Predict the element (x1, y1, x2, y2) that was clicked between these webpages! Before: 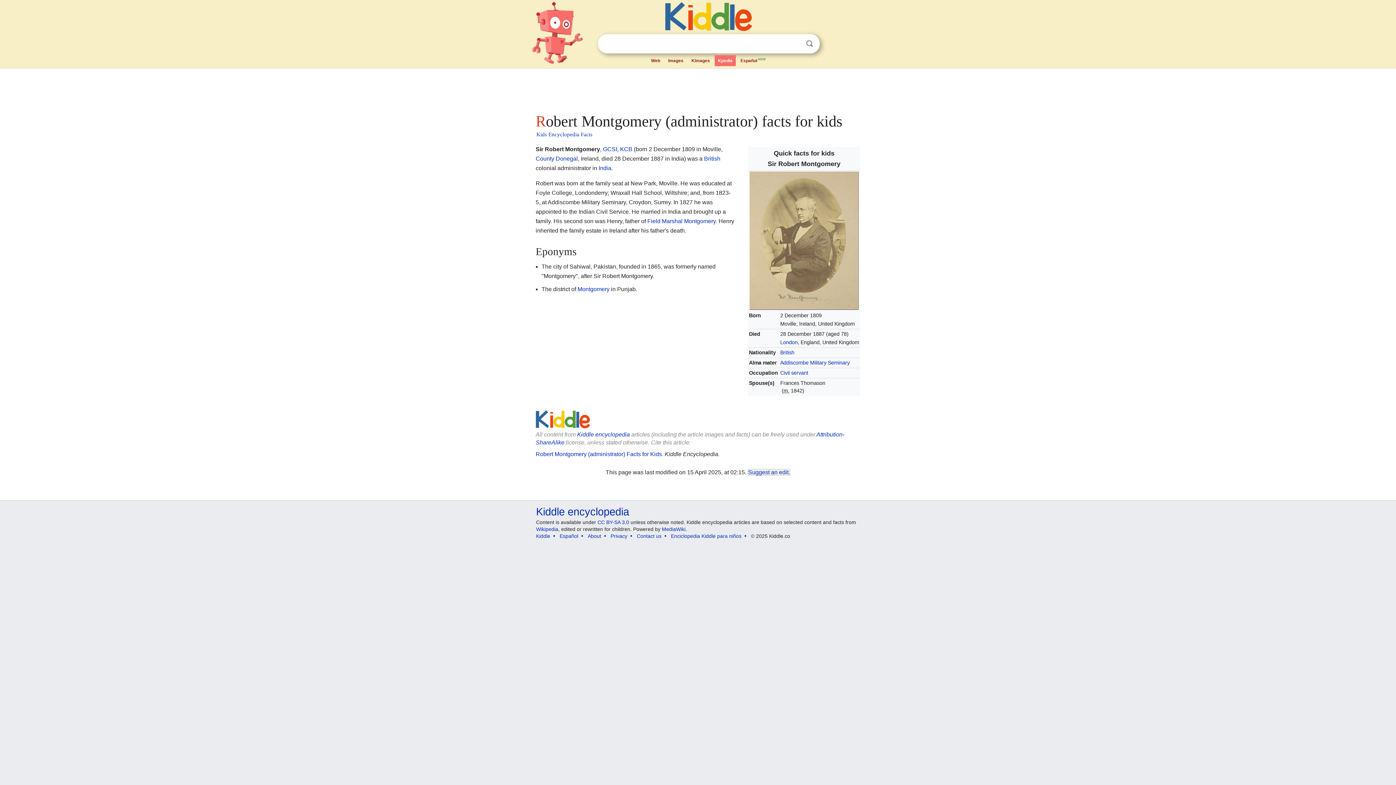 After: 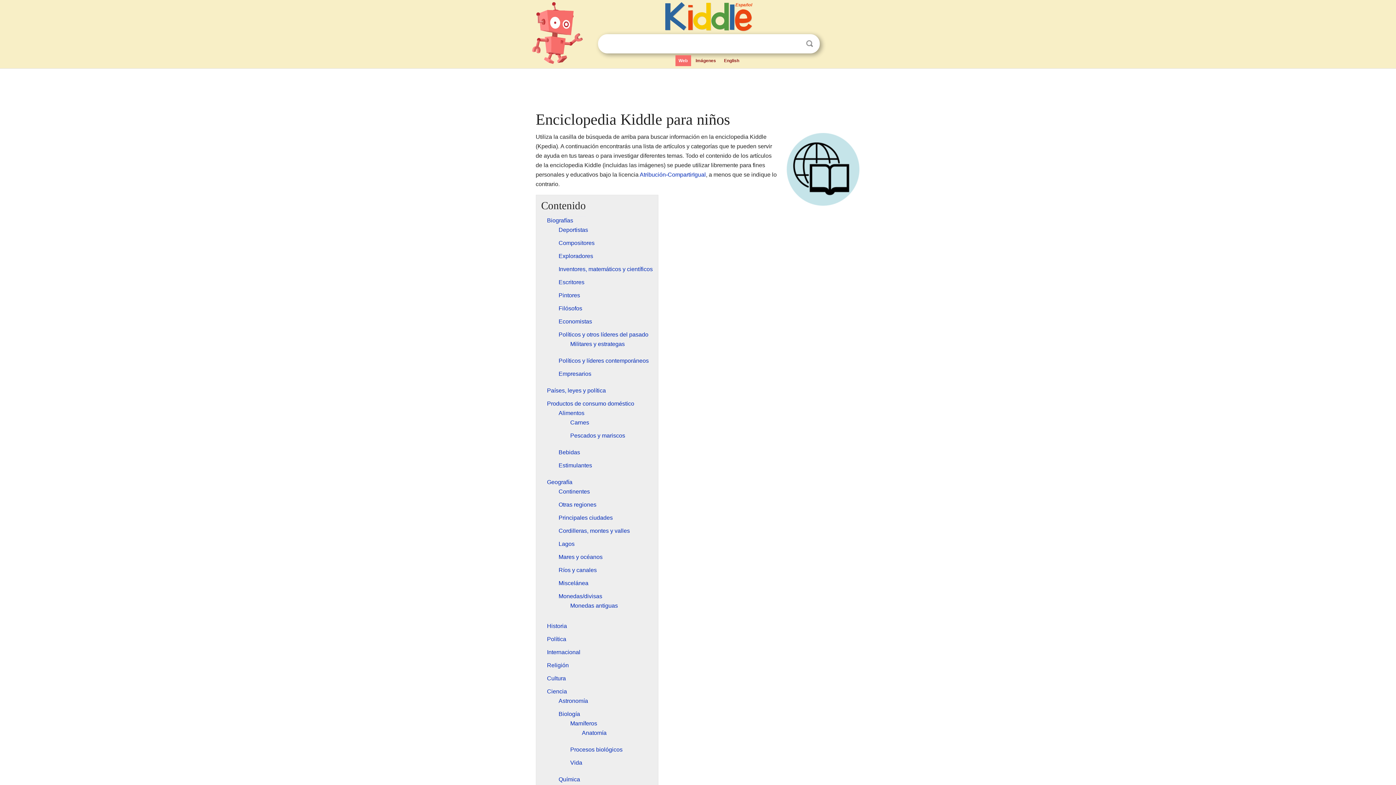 Action: label: Enciclopedia Kiddle para niños bbox: (671, 533, 741, 539)